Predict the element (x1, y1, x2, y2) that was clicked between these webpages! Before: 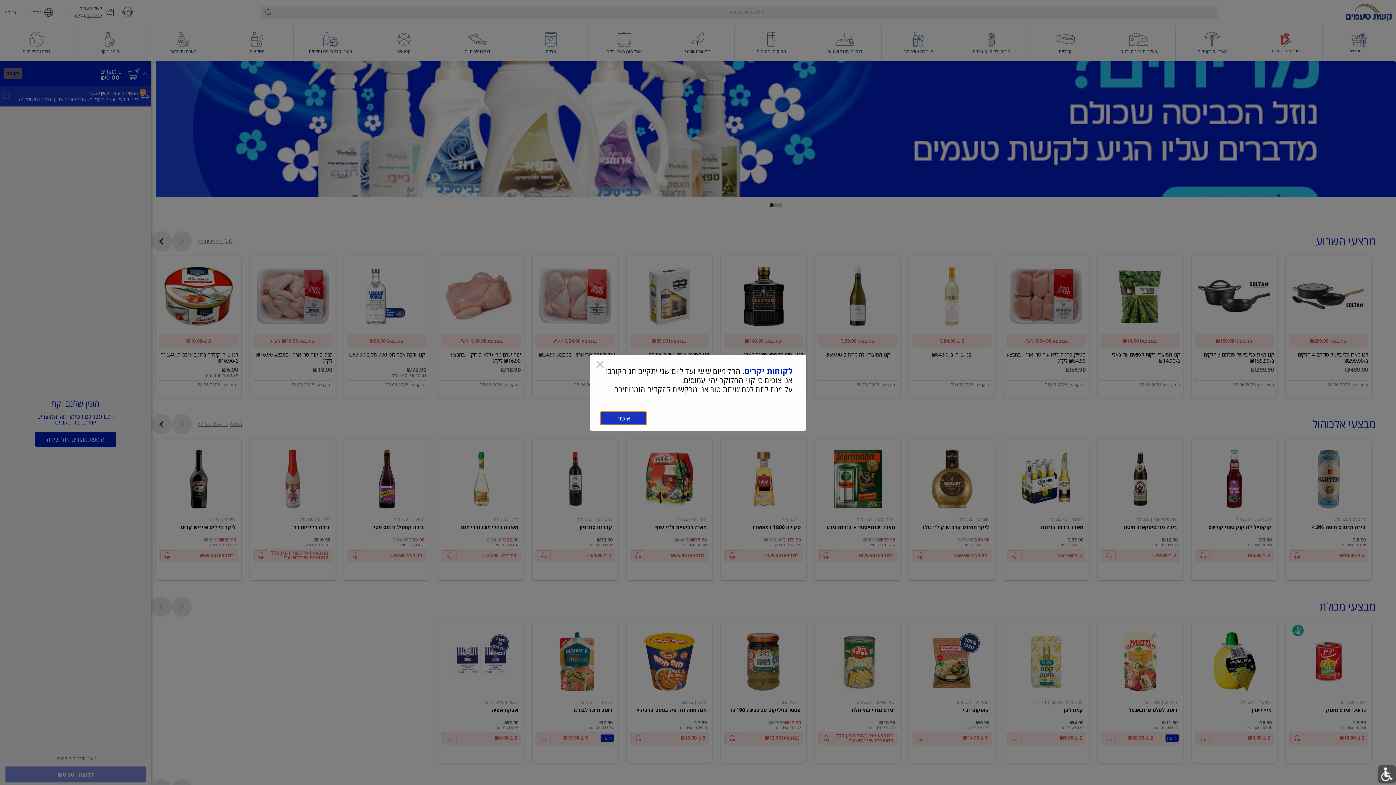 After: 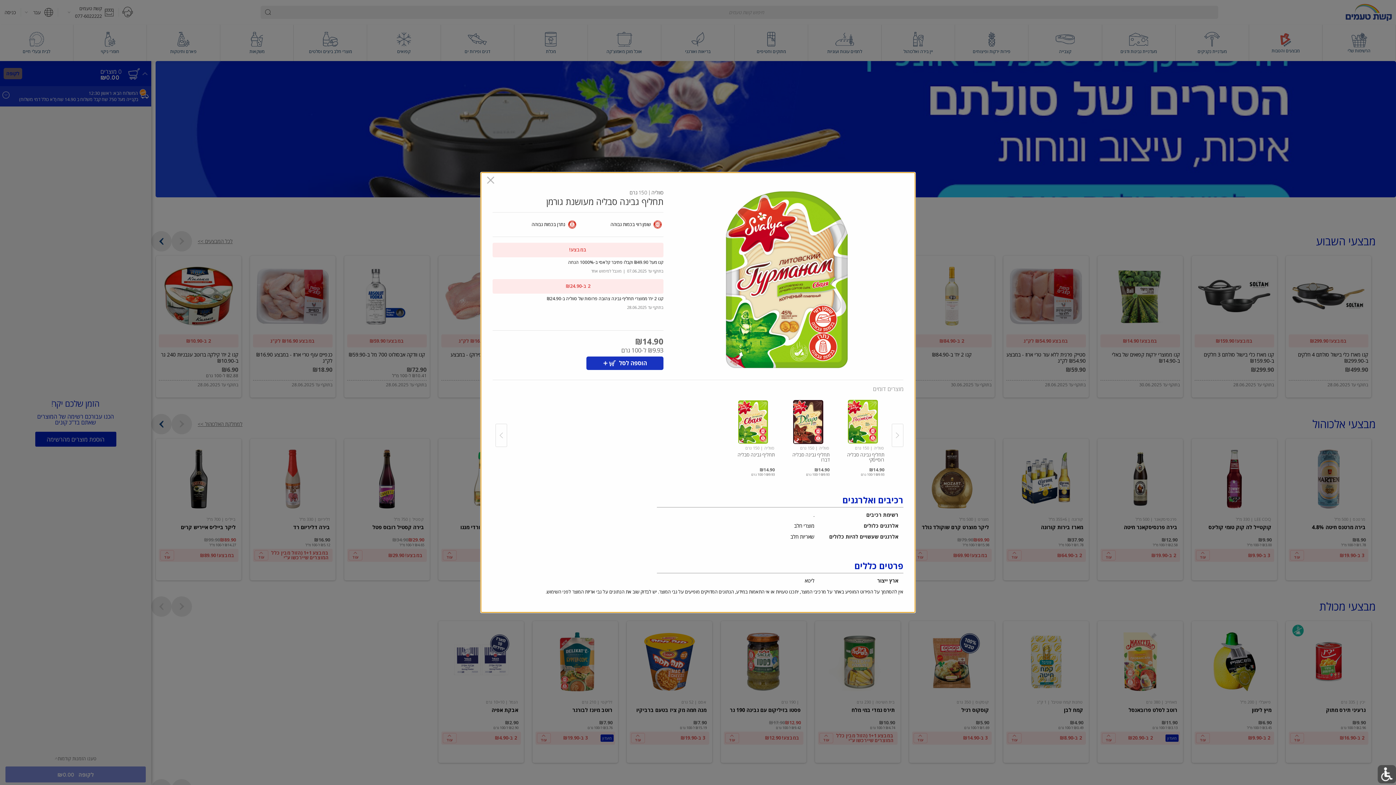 Action: bbox: (600, 411, 646, 424) label: אישור